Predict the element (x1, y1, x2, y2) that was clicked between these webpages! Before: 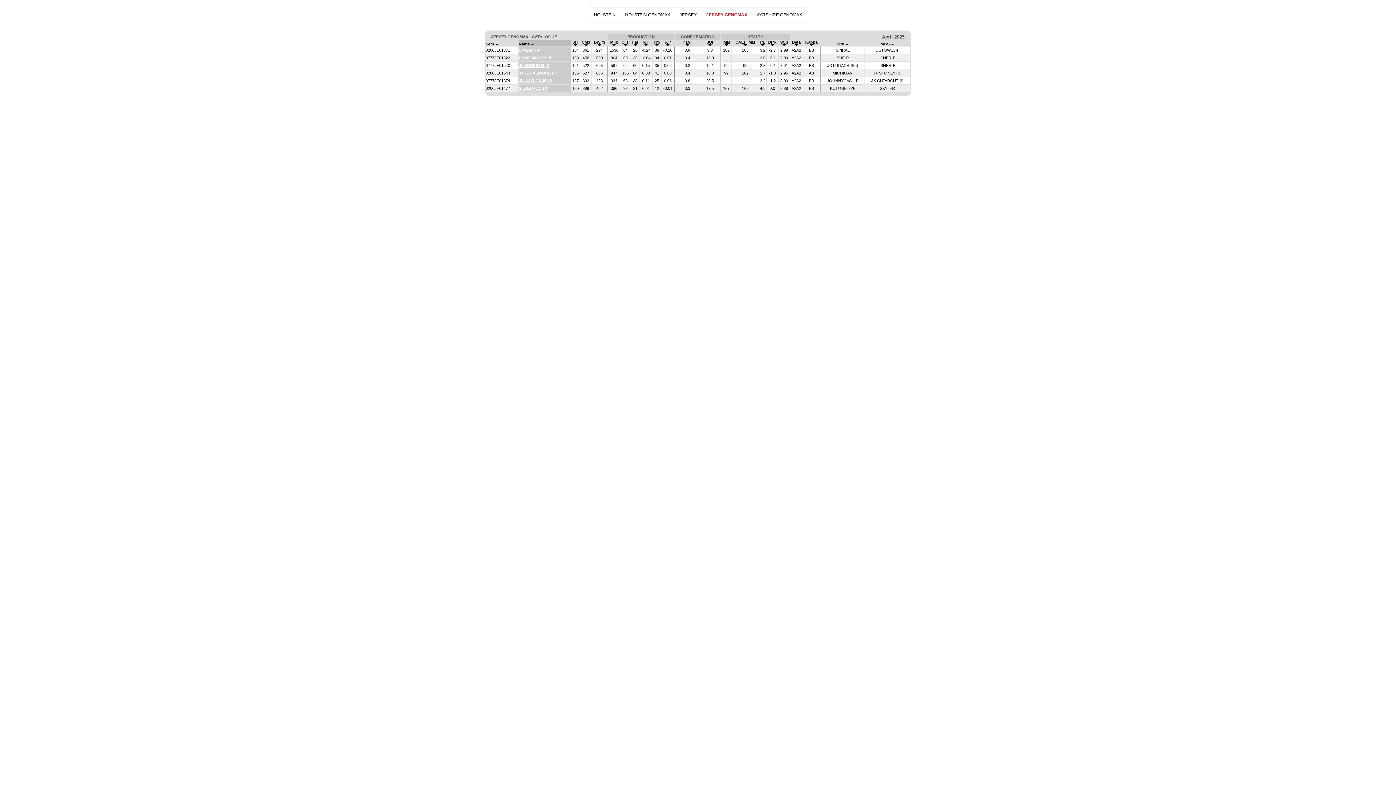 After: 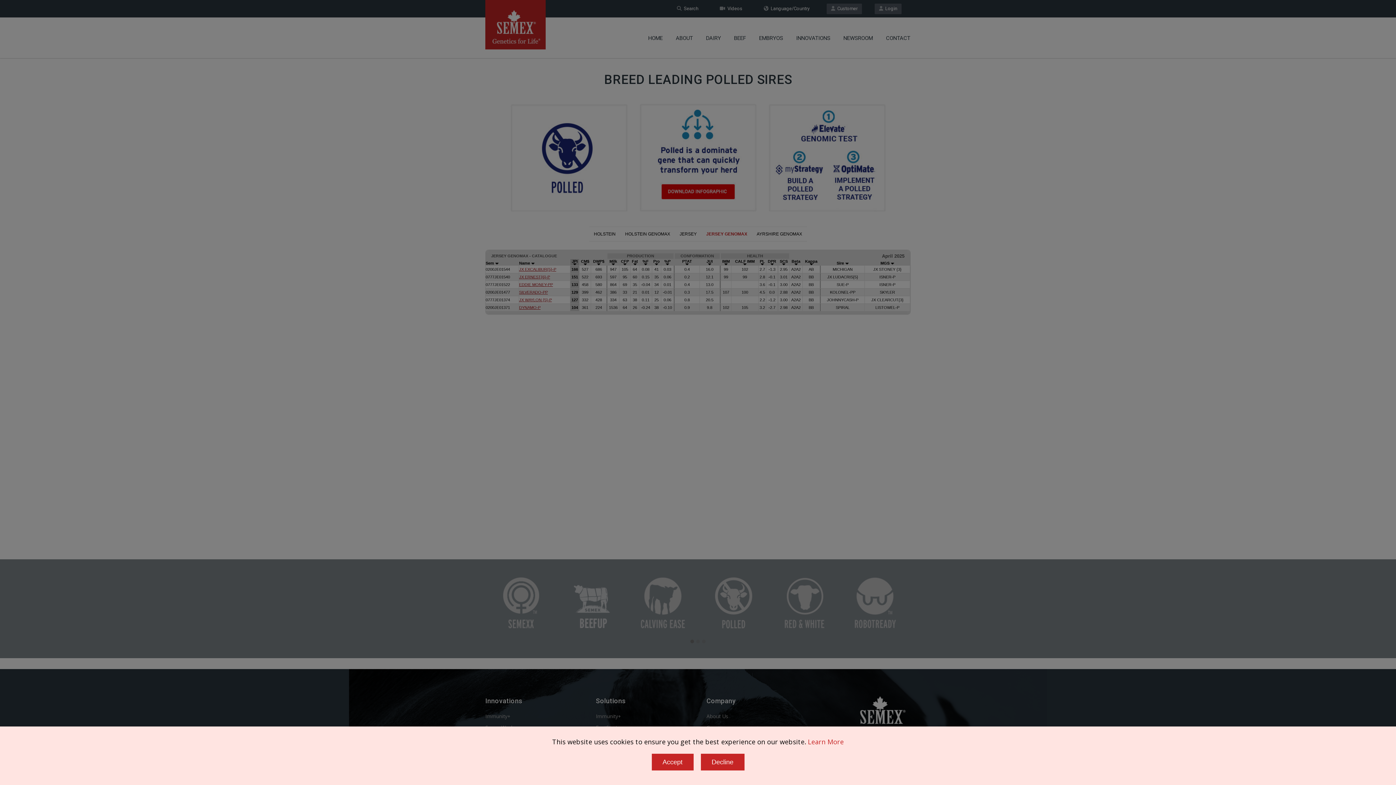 Action: label: JERSEY GENOMAX bbox: (706, 12, 747, 17)